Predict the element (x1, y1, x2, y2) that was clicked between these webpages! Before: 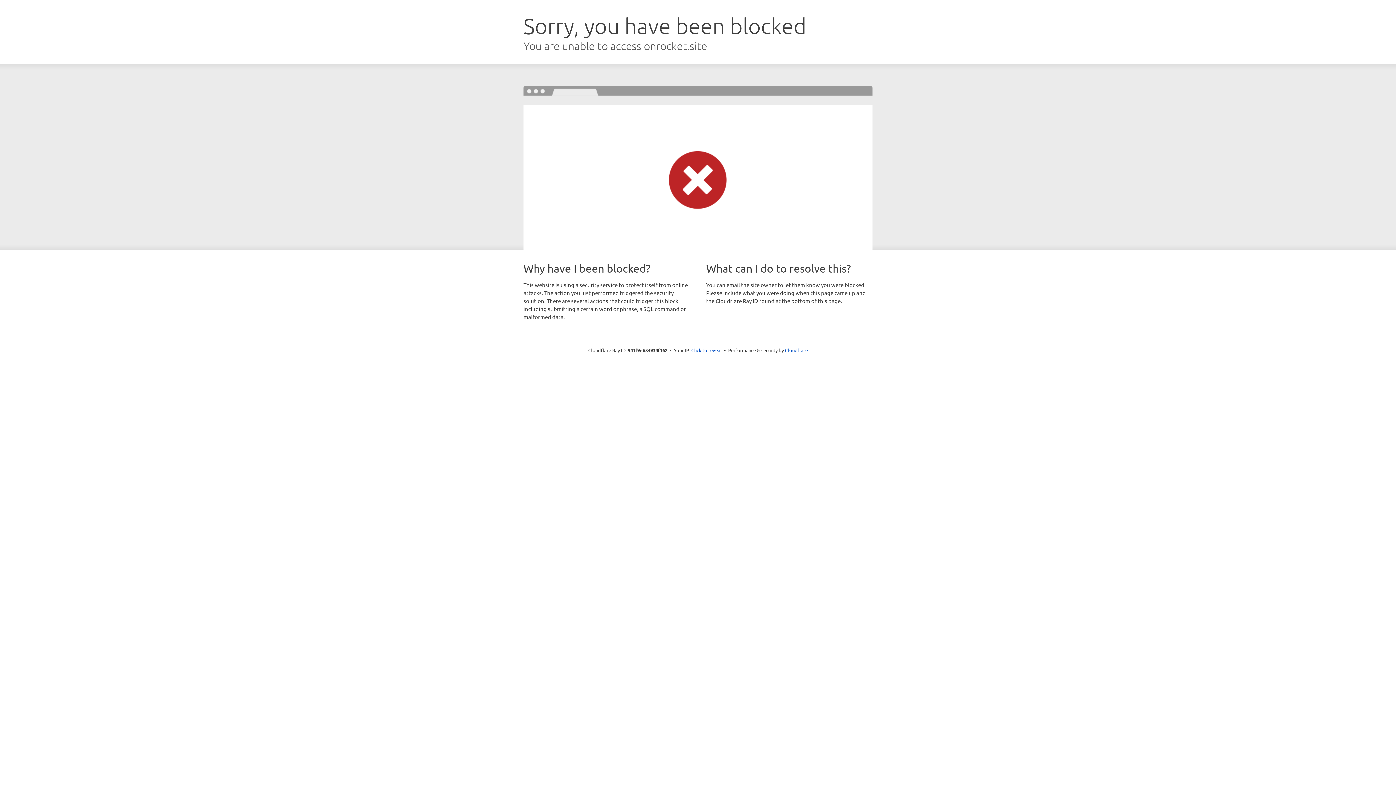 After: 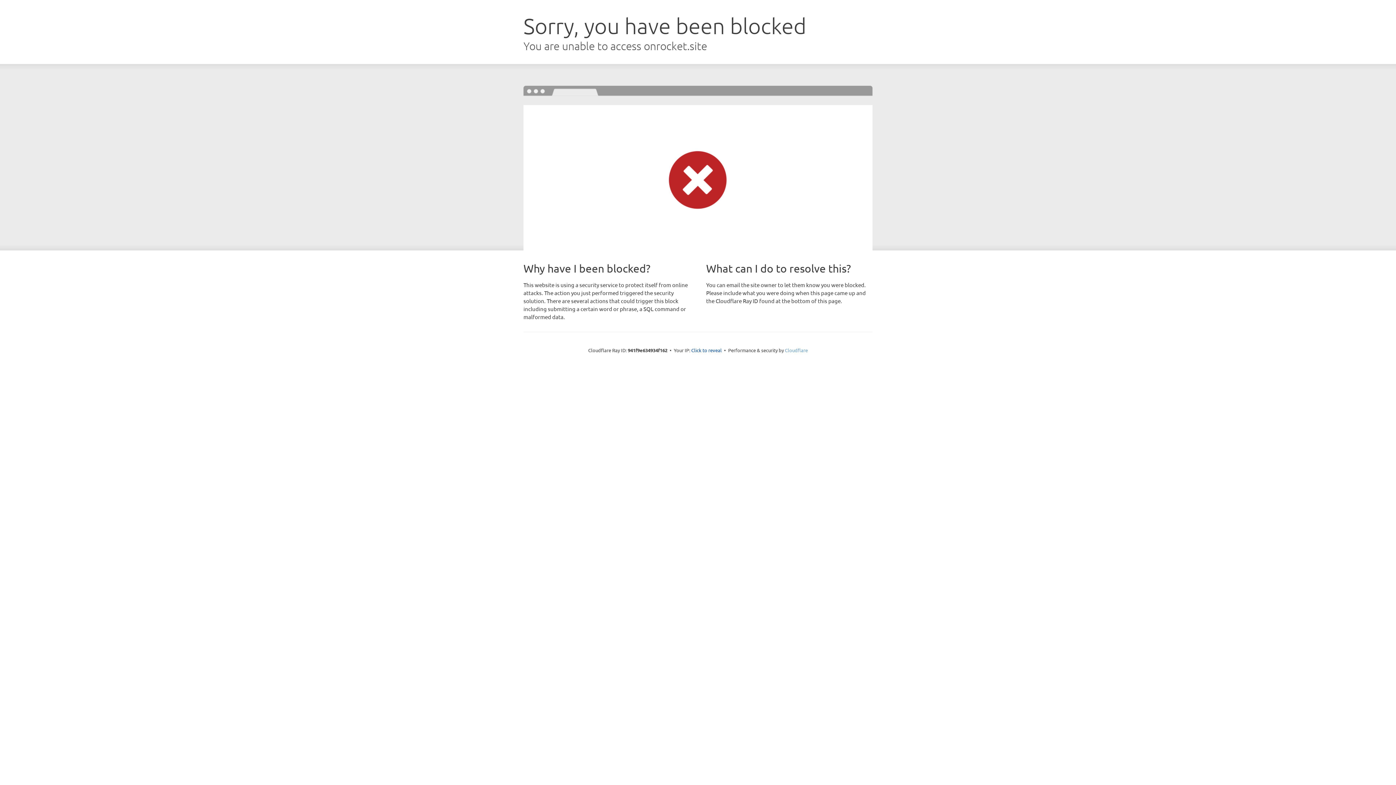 Action: bbox: (785, 347, 808, 353) label: Cloudflare